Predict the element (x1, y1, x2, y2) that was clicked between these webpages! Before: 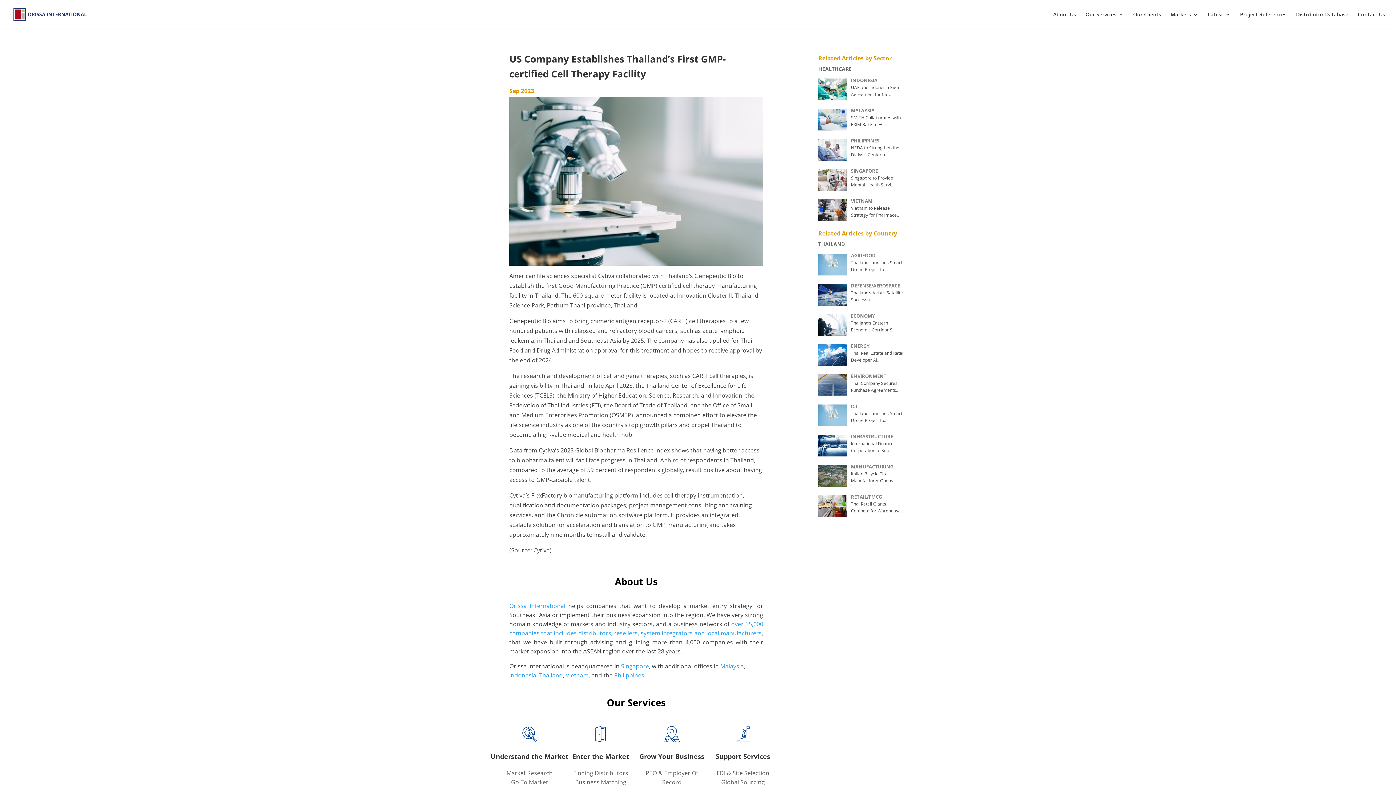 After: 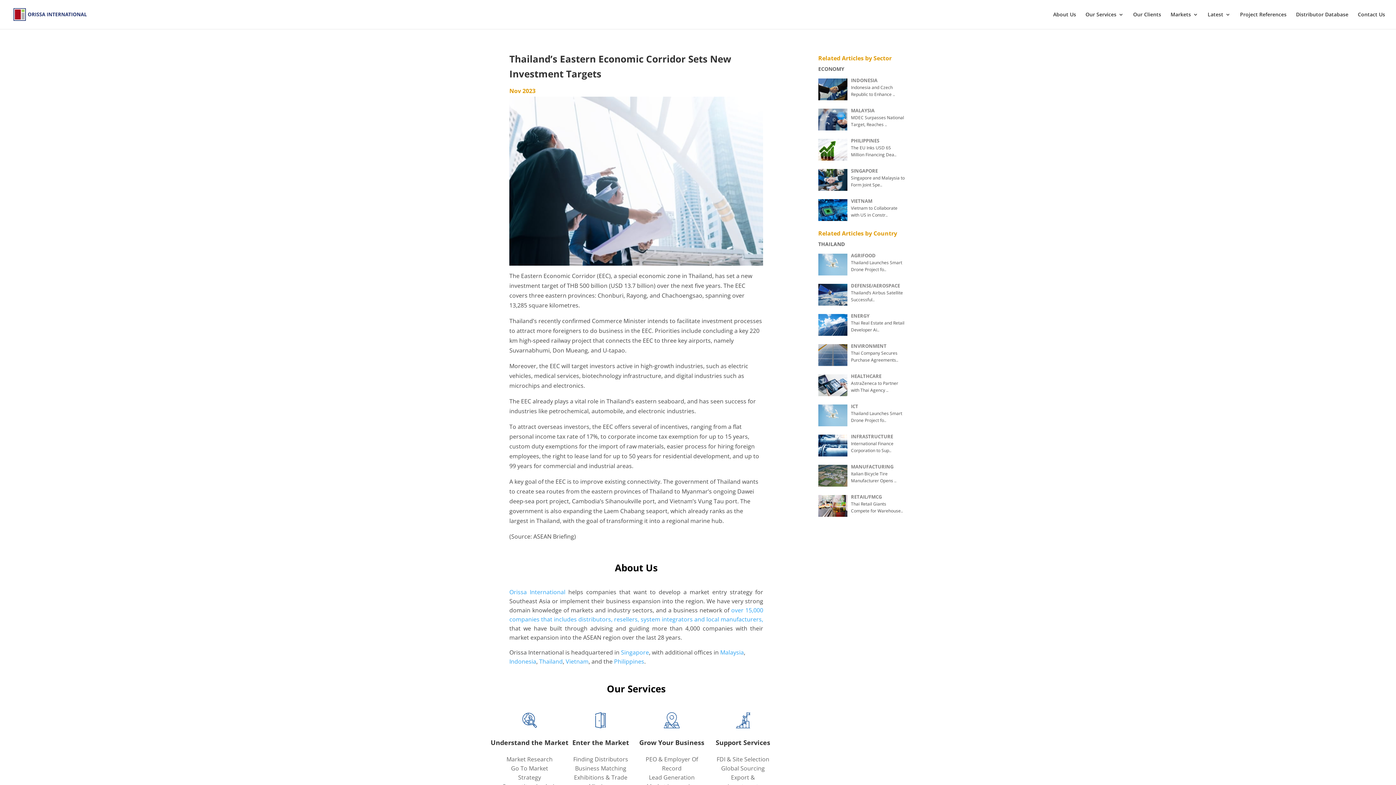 Action: bbox: (818, 314, 847, 336)